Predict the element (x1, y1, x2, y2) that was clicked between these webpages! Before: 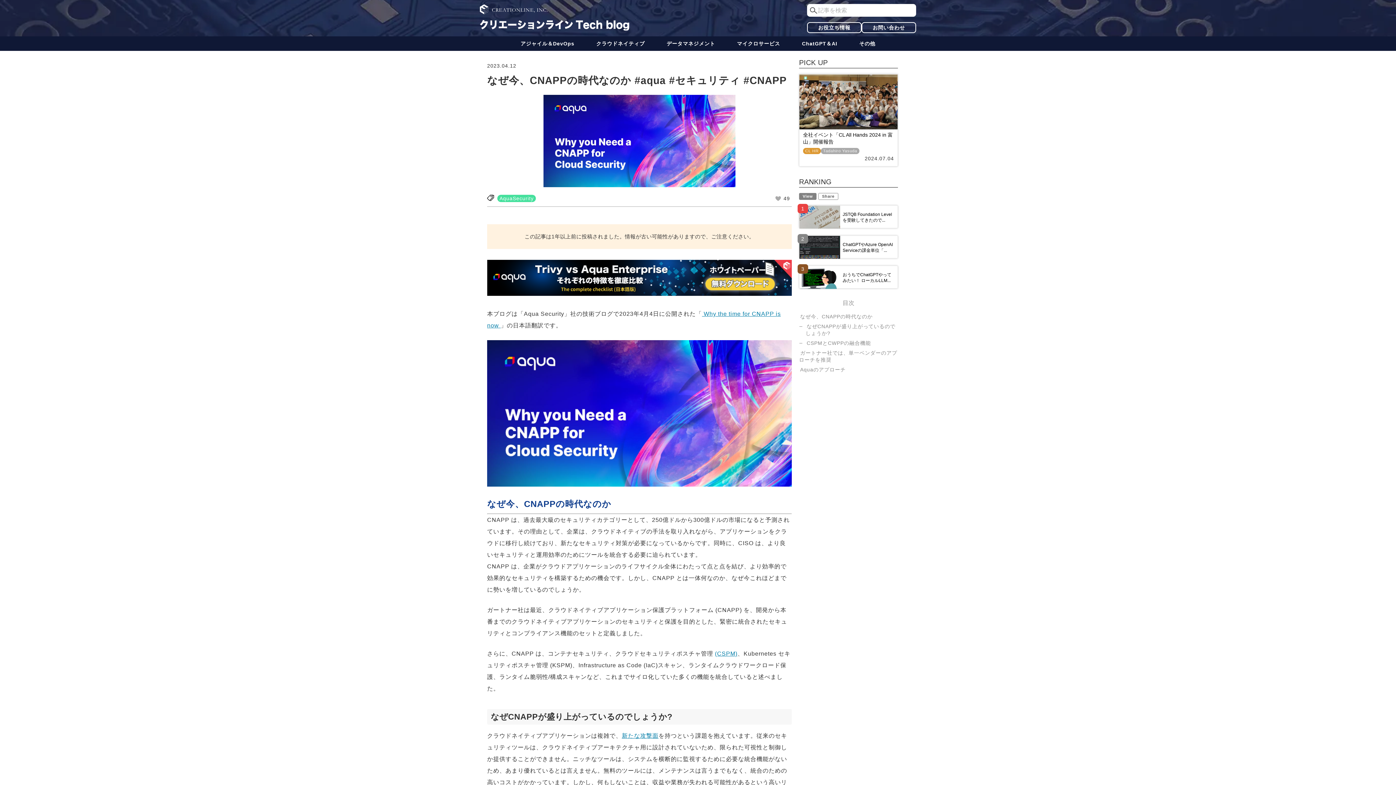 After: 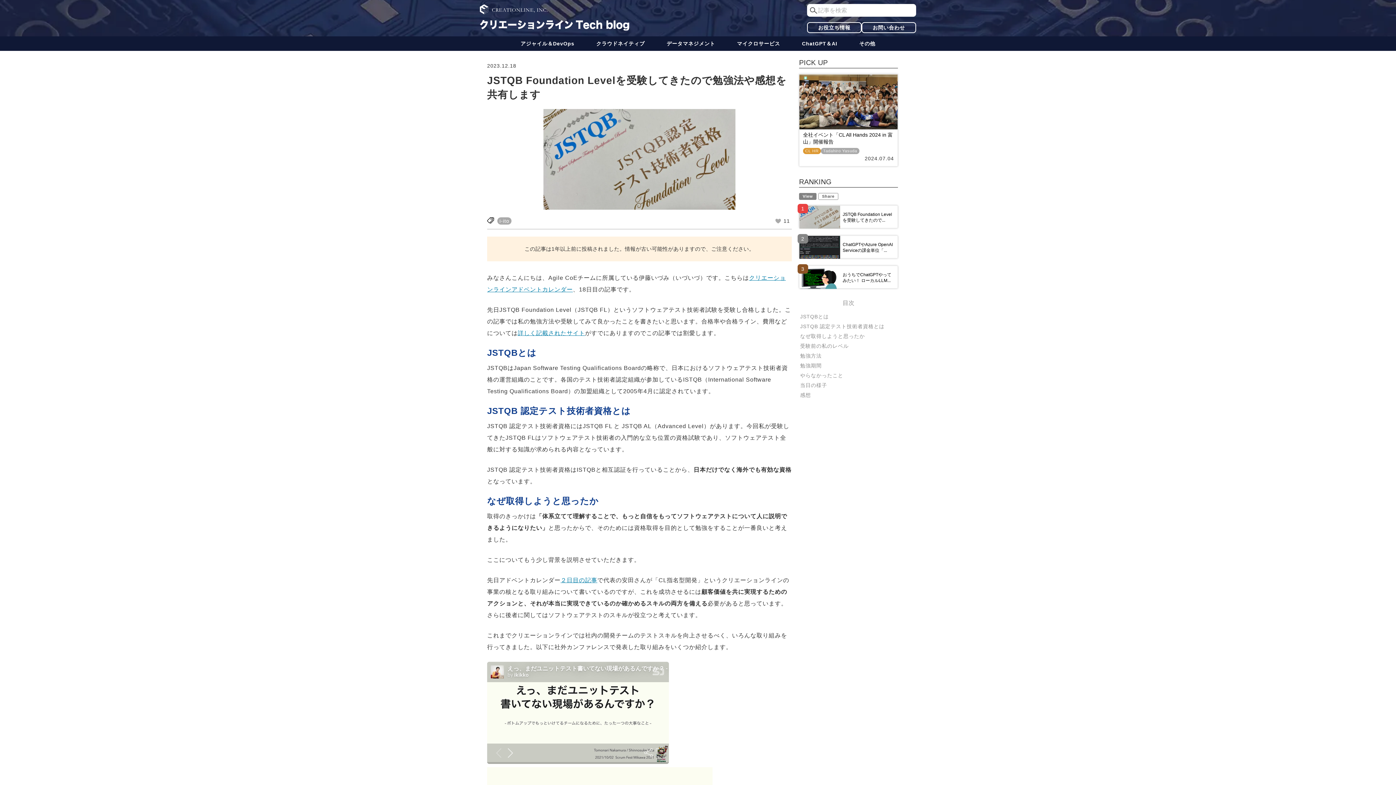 Action: label: JSTQB Foundation Levelを受験してきたので... bbox: (842, 211, 895, 223)